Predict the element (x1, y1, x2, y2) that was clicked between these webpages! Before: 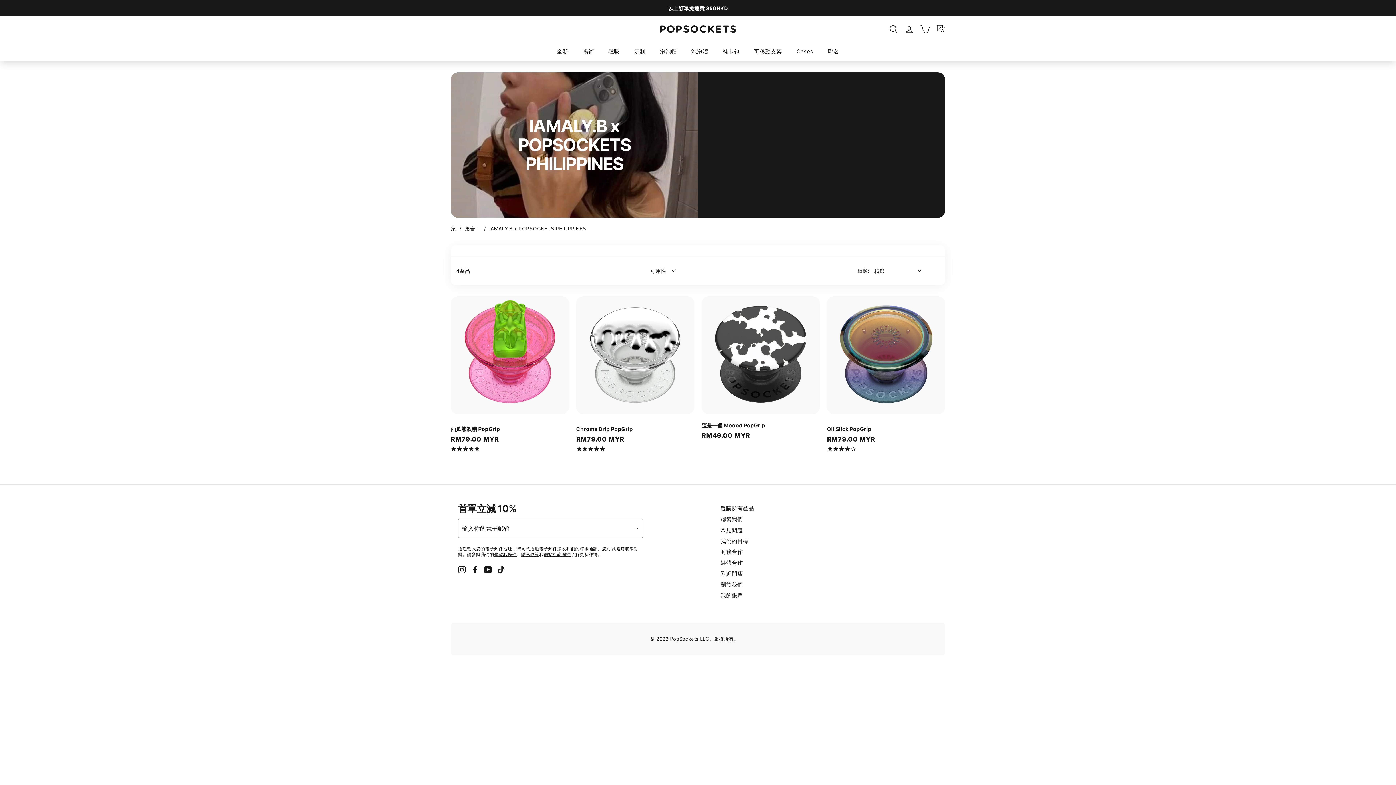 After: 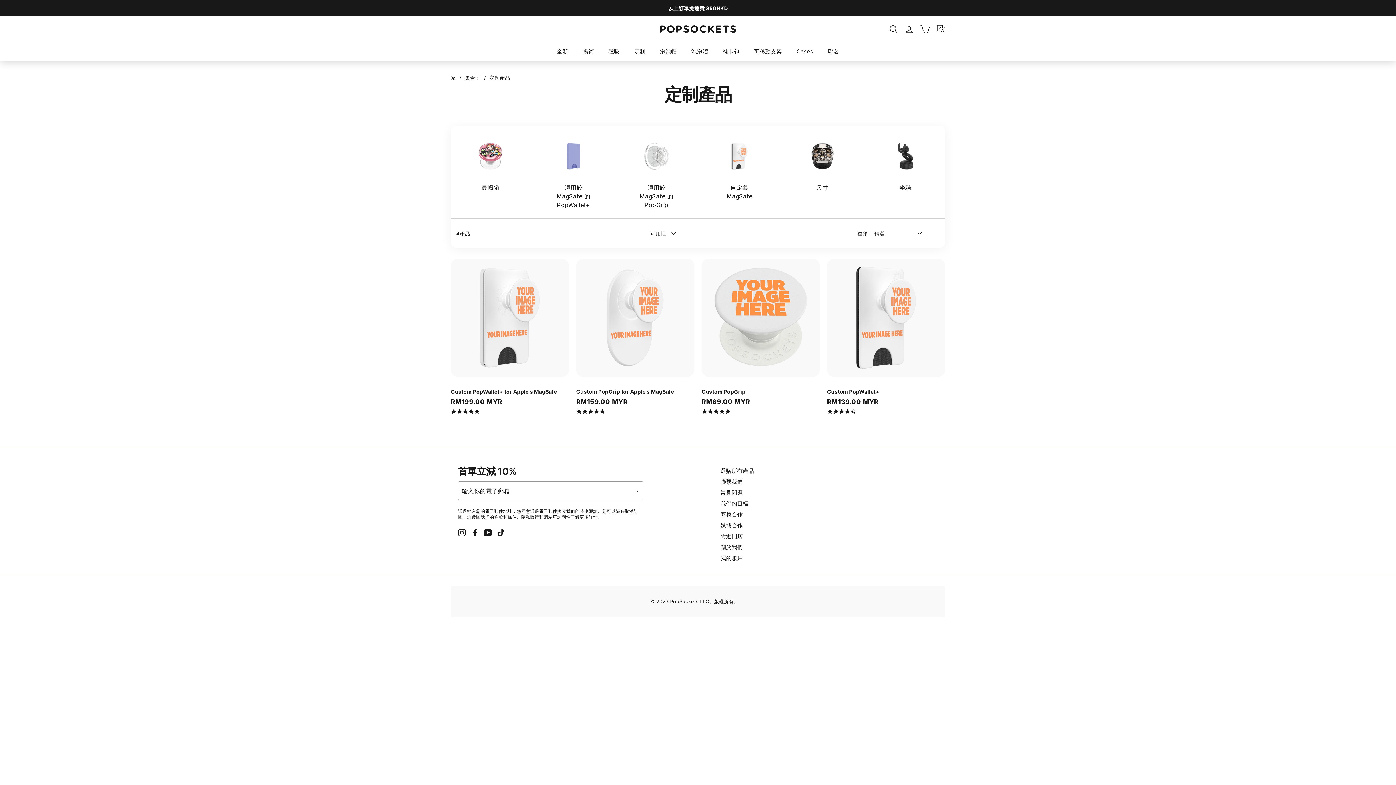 Action: label: 定制 bbox: (627, 41, 652, 61)